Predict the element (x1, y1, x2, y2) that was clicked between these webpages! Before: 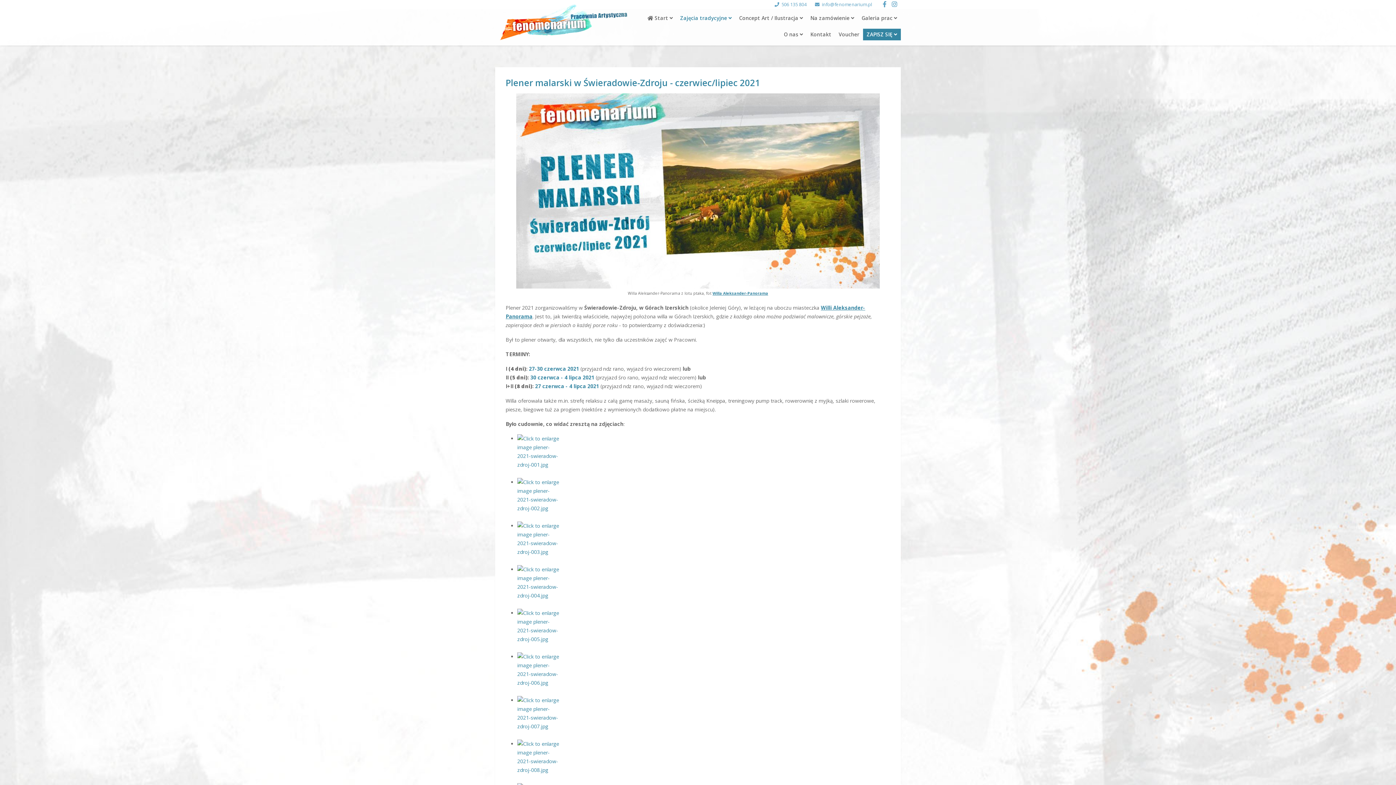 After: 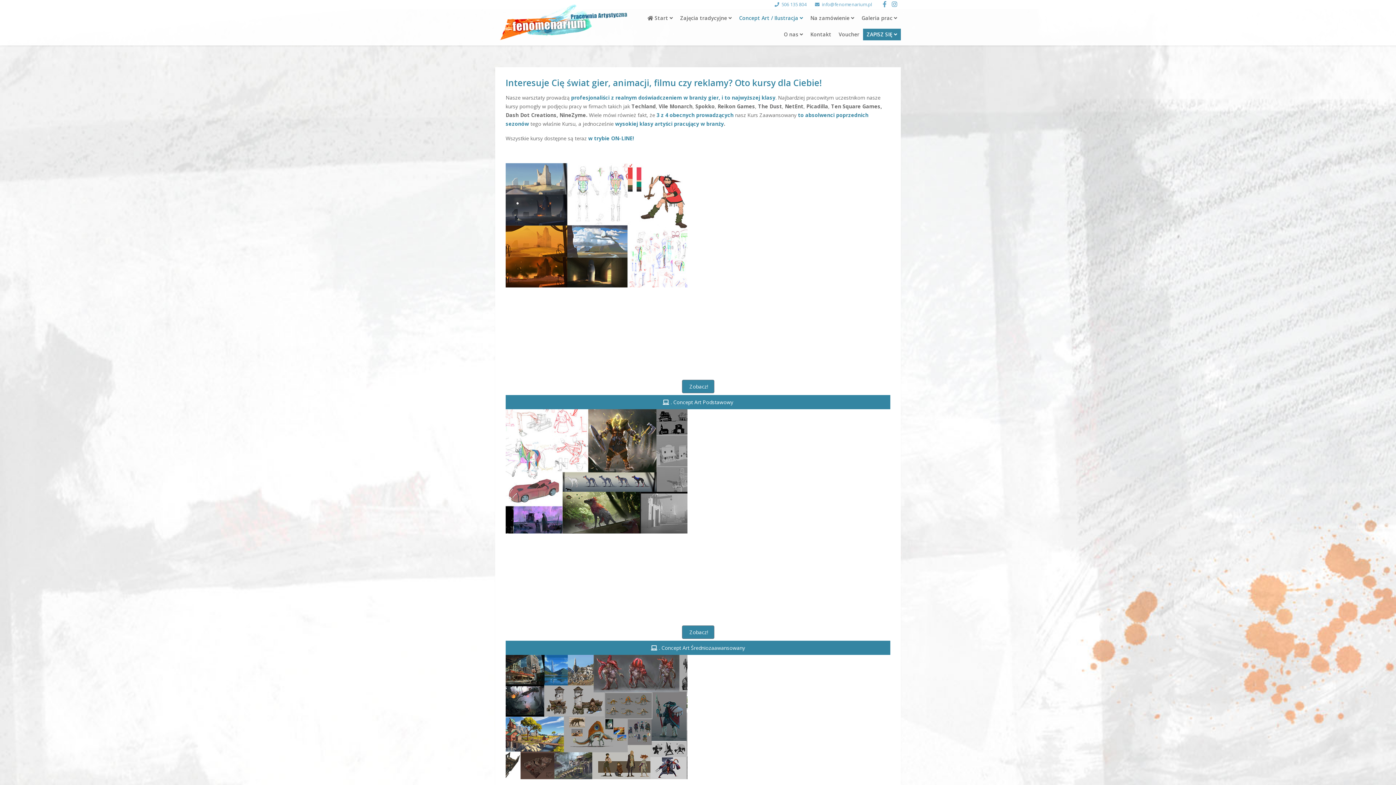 Action: label: Concept Art / Ilustracja bbox: (735, 9, 806, 25)